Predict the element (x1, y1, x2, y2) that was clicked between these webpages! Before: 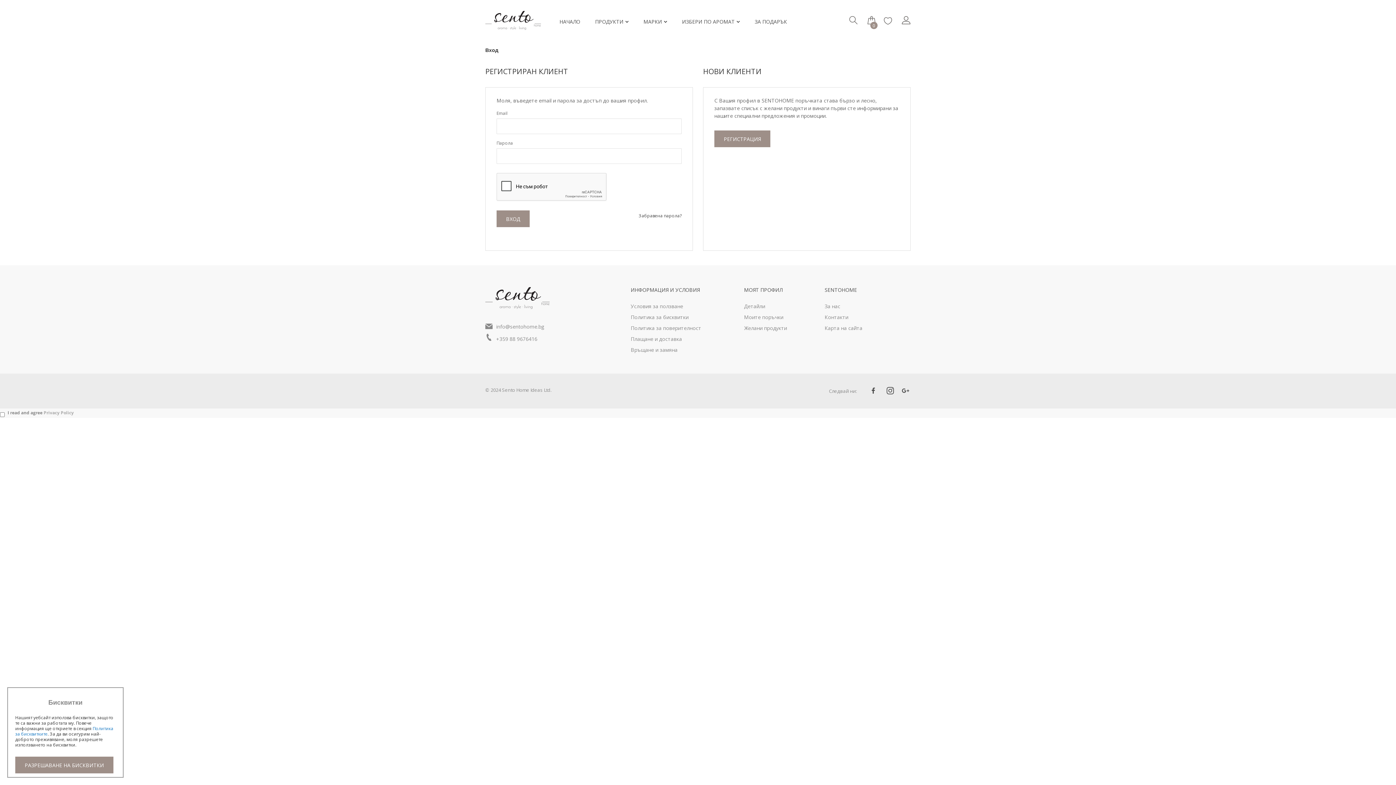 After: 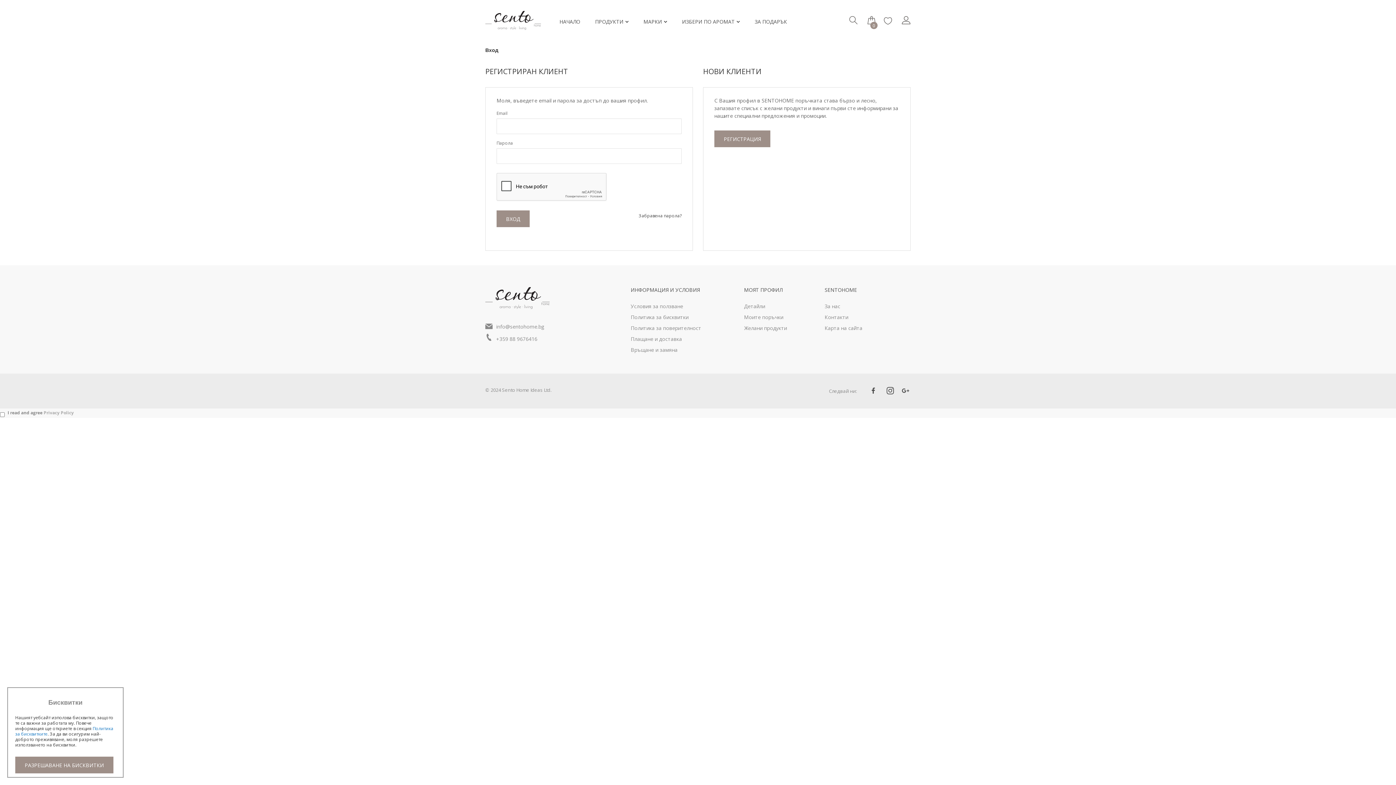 Action: bbox: (485, 287, 620, 309)